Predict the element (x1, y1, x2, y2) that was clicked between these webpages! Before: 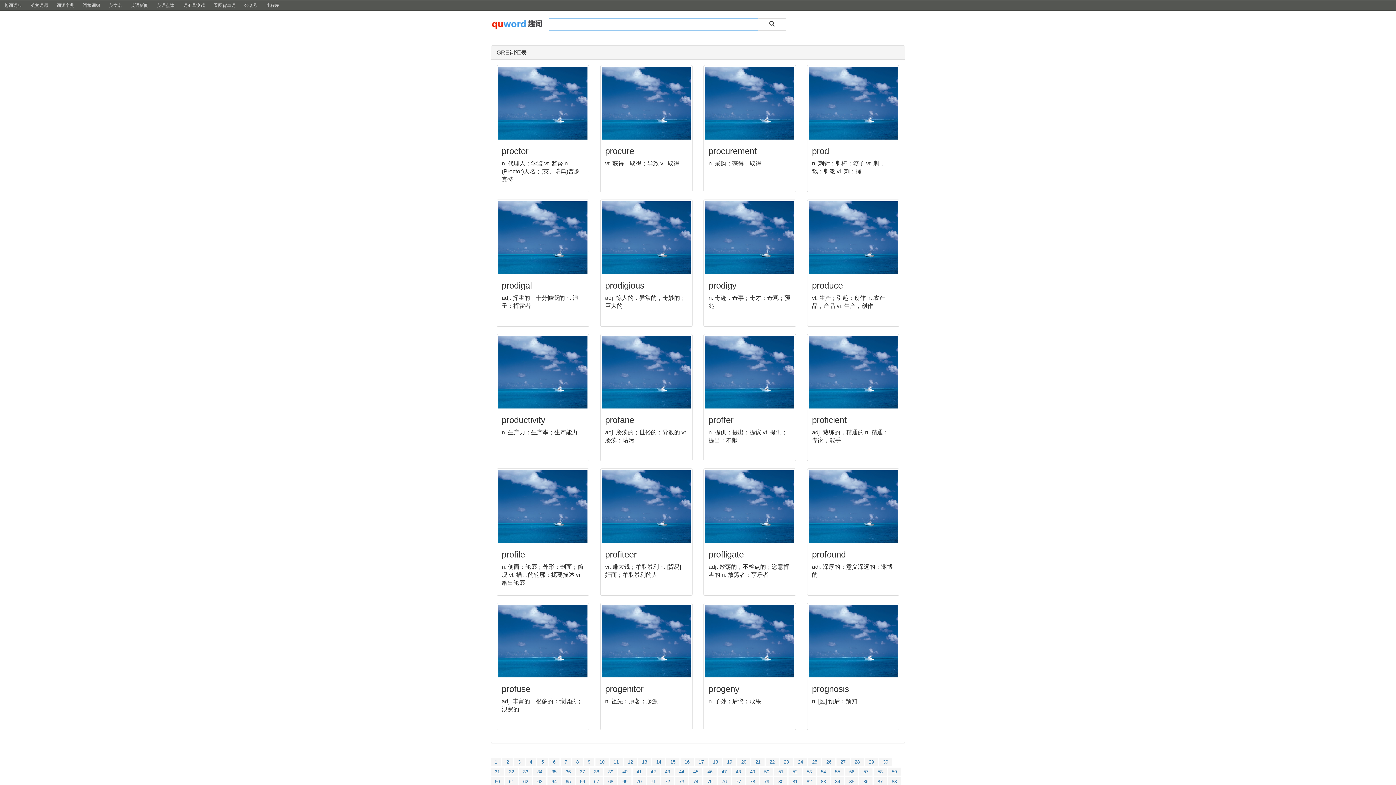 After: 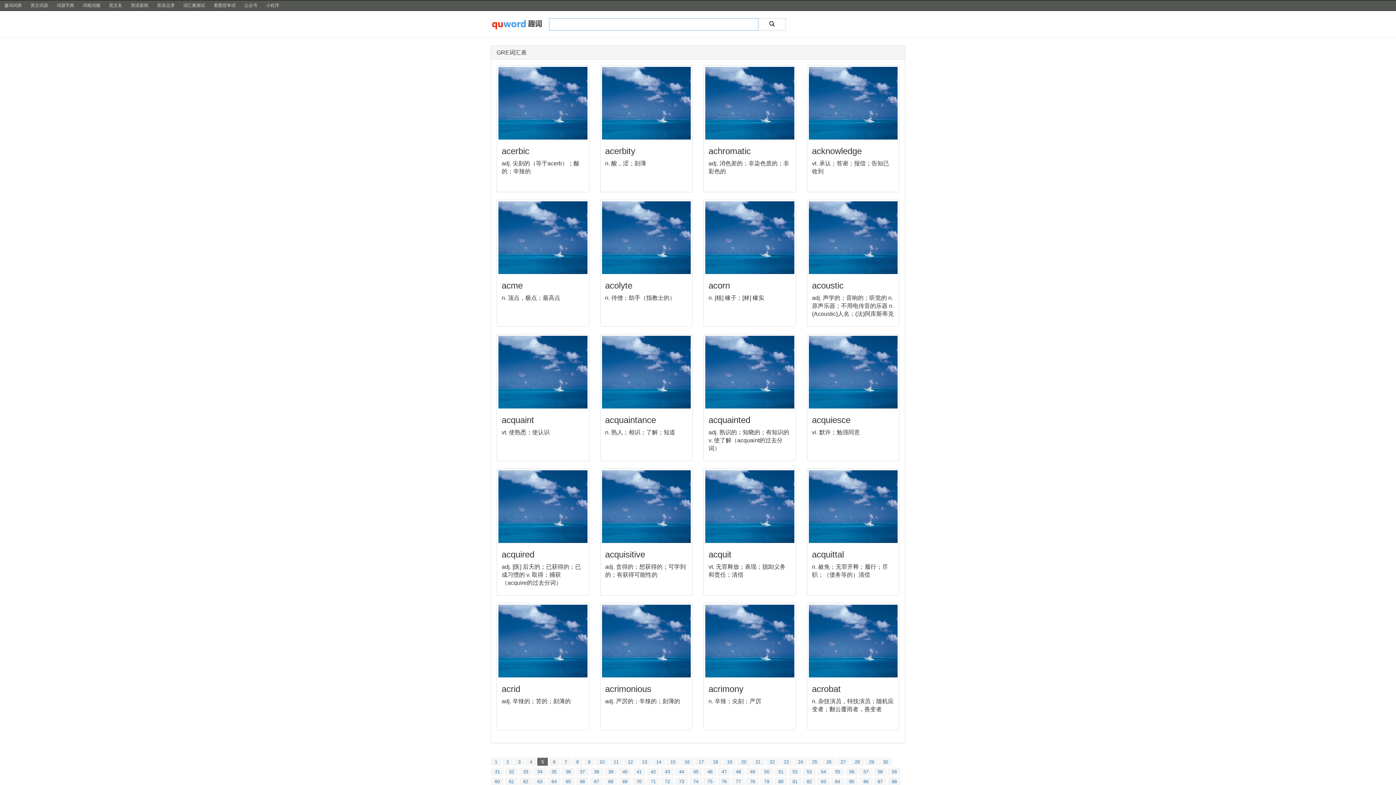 Action: bbox: (537, 758, 548, 766) label: 5